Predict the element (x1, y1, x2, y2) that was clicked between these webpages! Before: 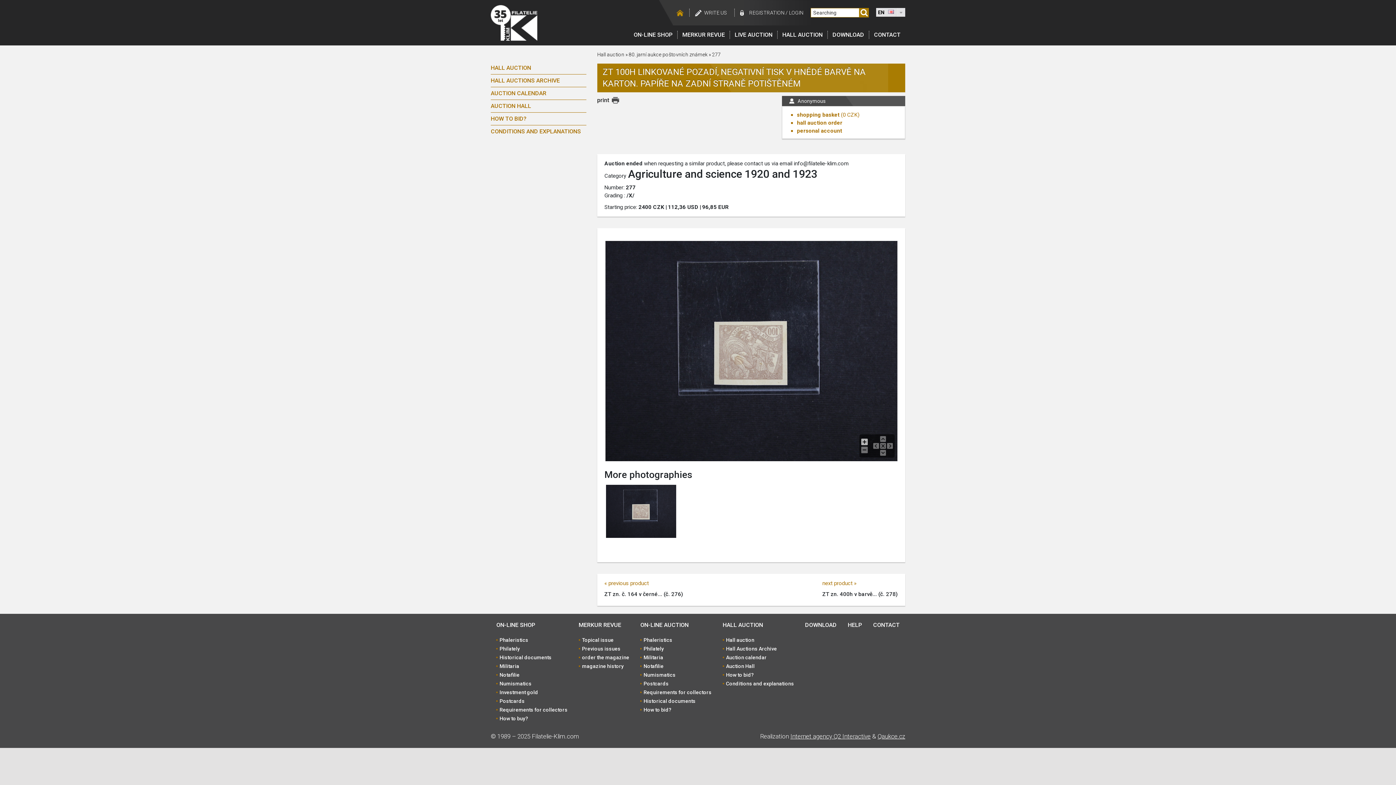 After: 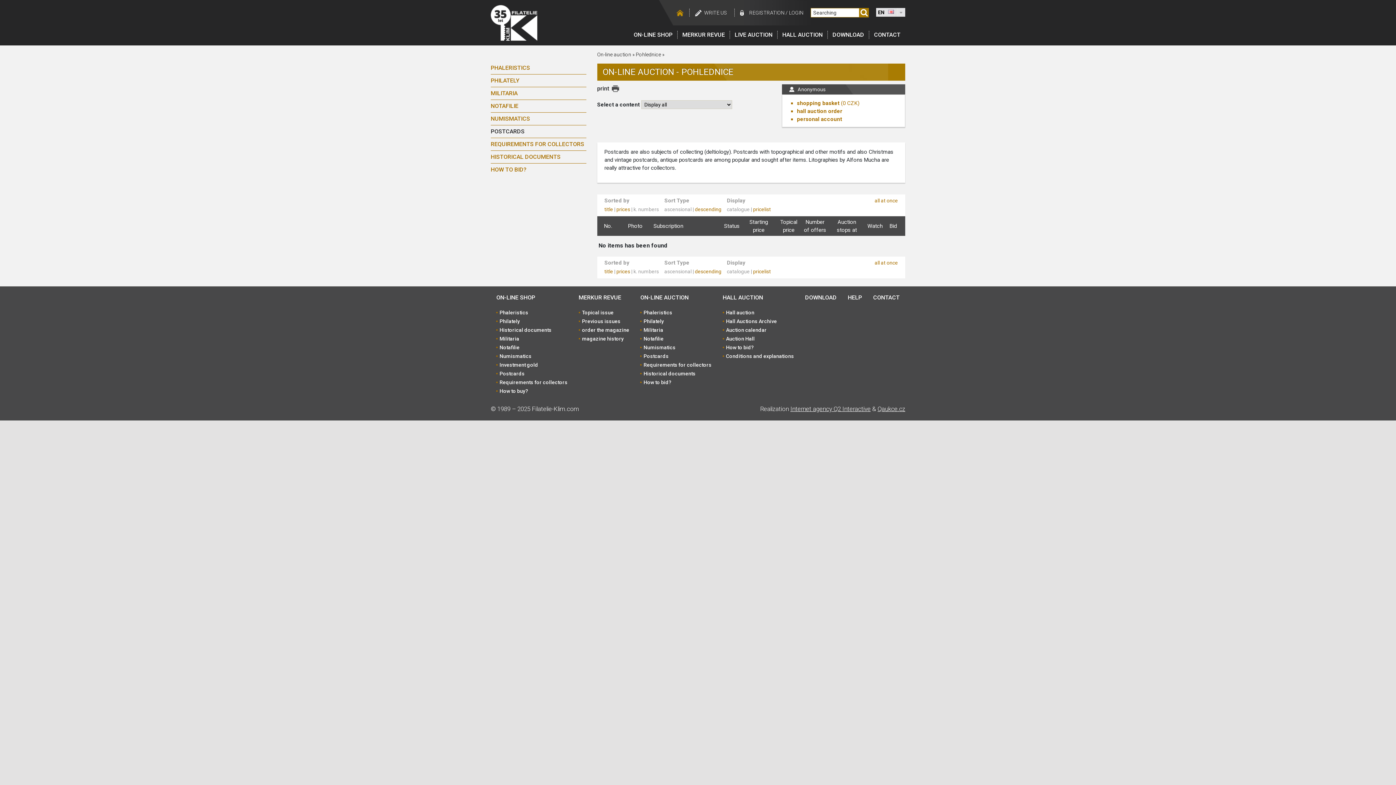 Action: label: Postcards bbox: (643, 680, 668, 687)